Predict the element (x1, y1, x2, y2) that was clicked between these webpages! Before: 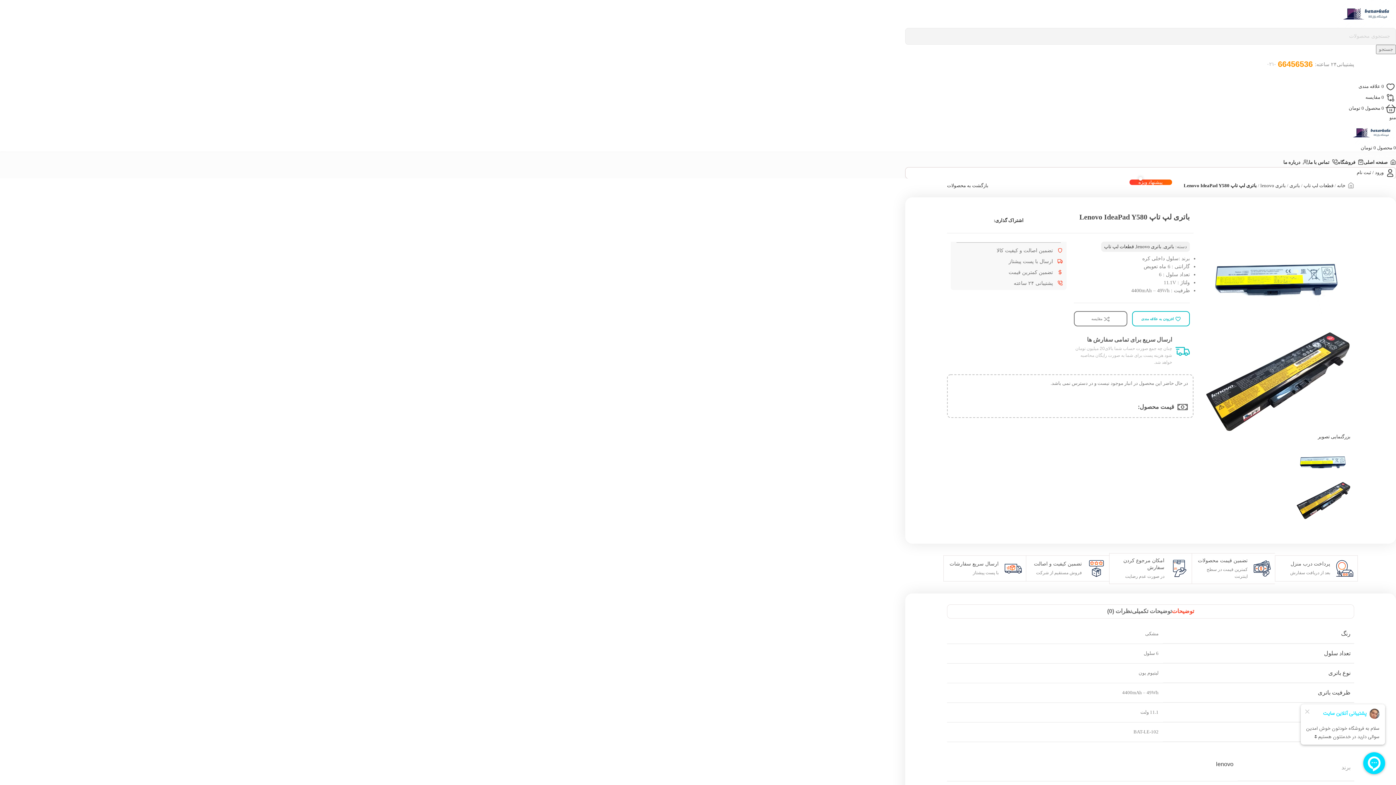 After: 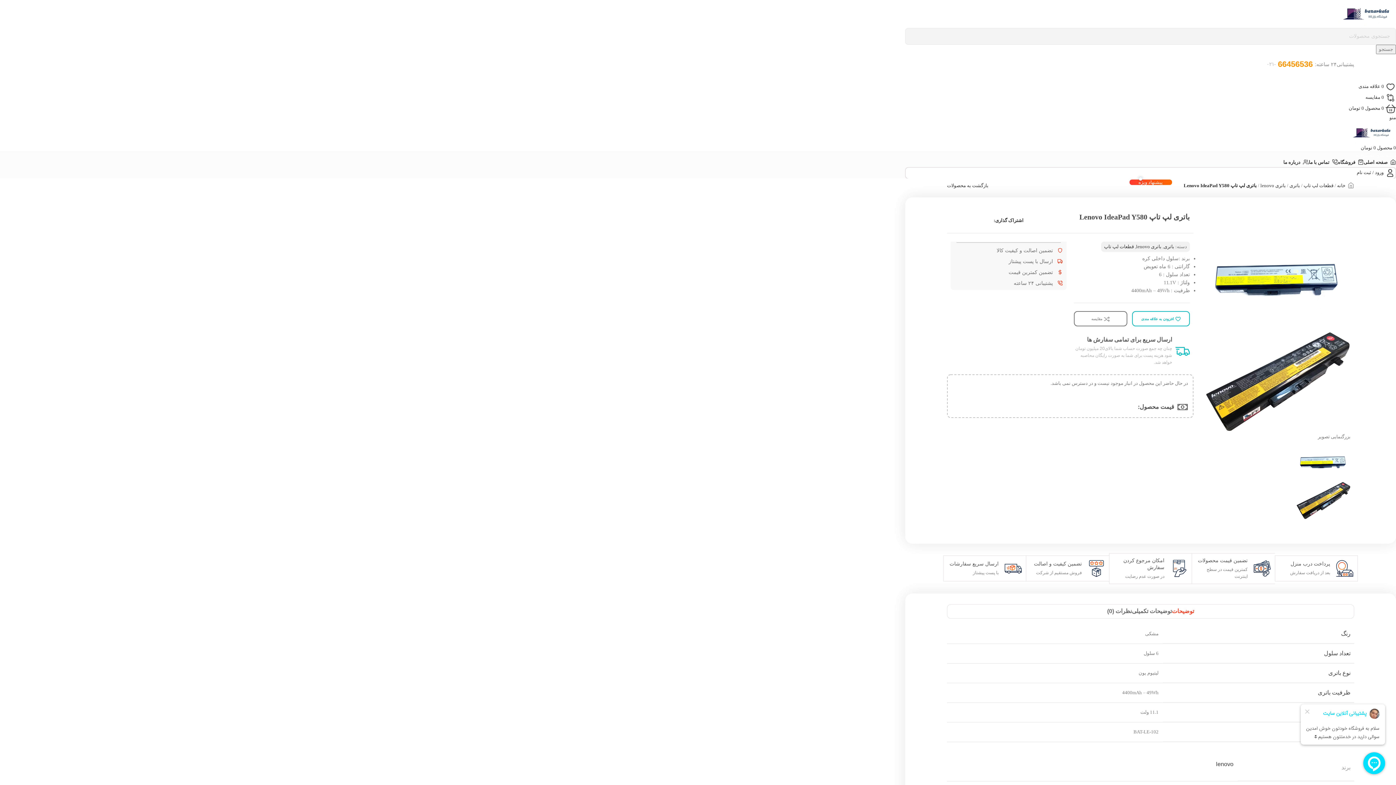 Action: bbox: (1318, 433, 1350, 440) label: بزرگنمایی تصویر